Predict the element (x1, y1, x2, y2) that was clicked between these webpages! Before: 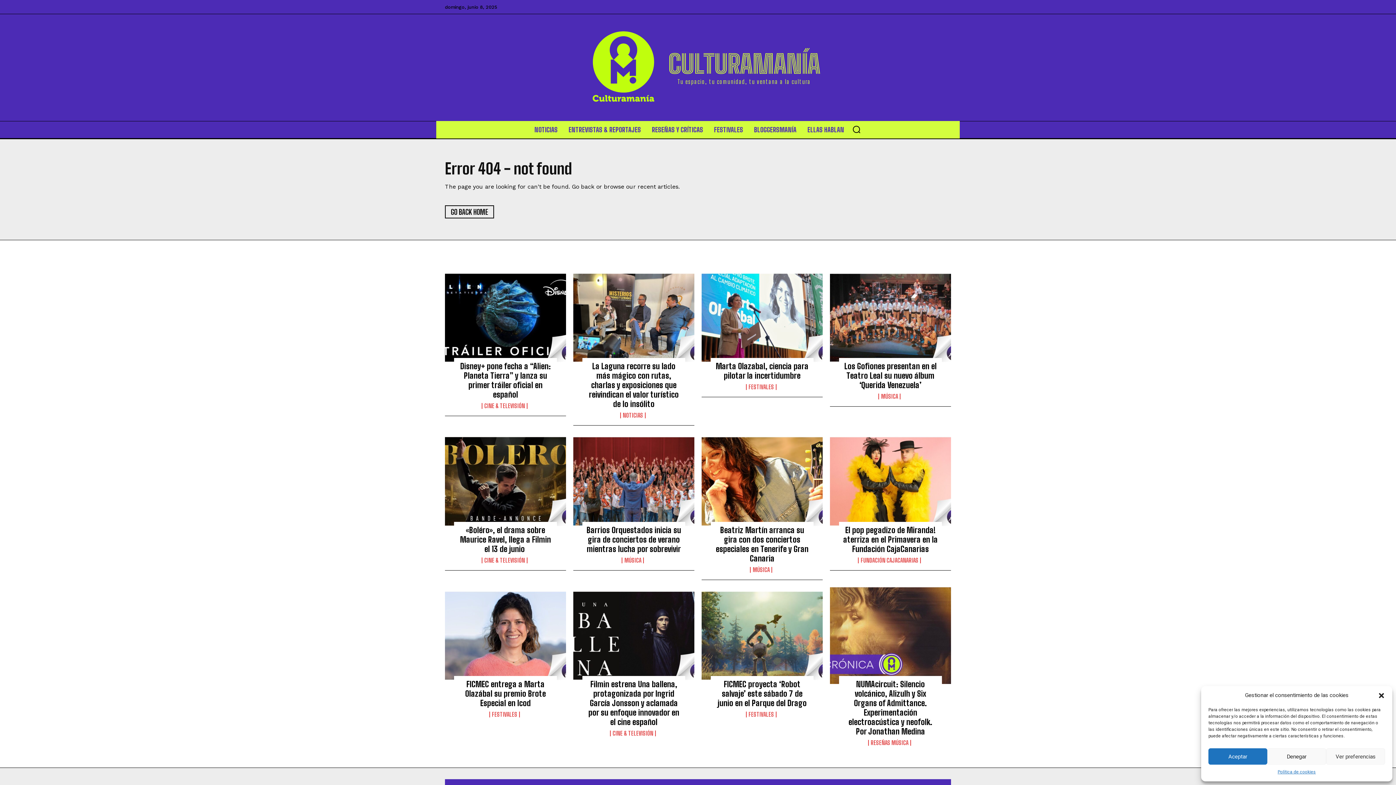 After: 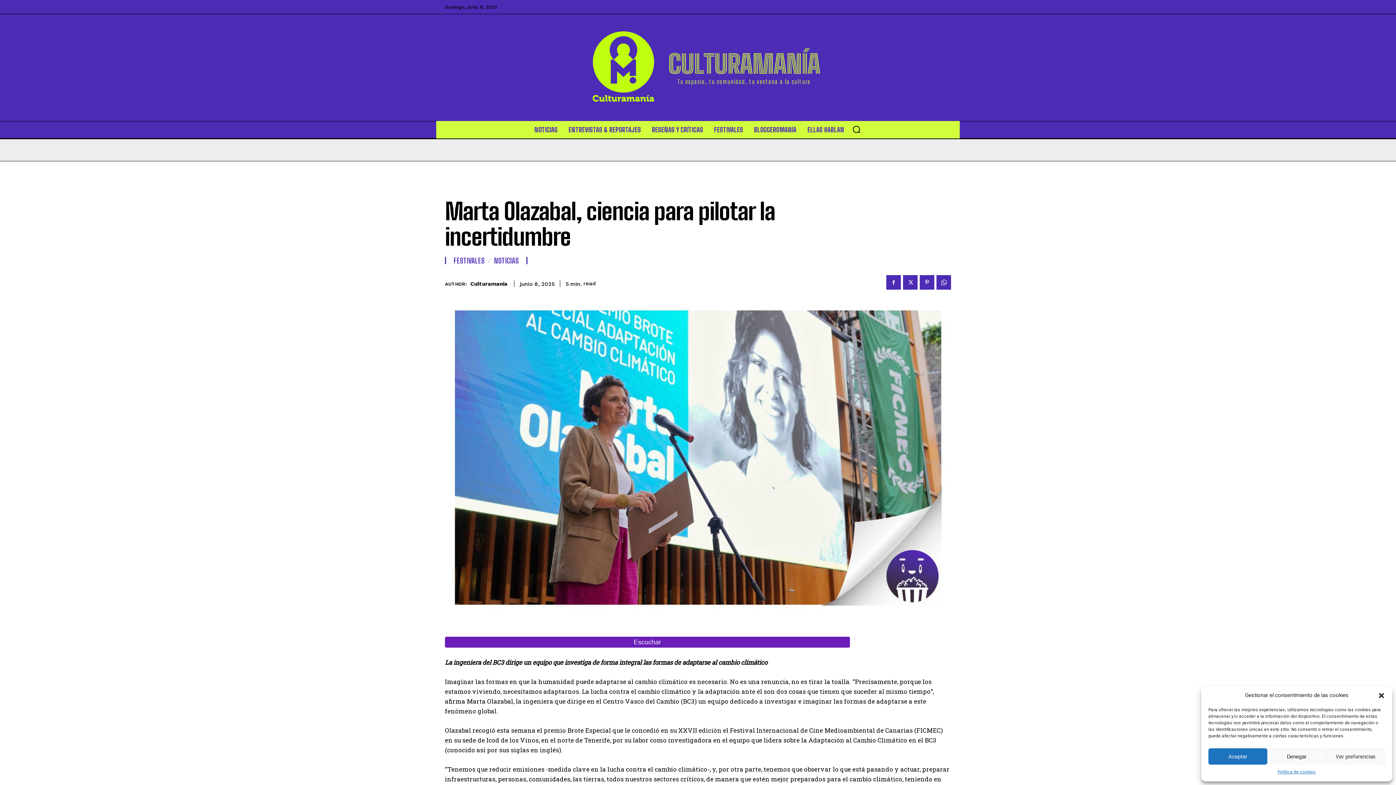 Action: bbox: (715, 361, 808, 380) label: Marta Olazabal, ciencia para pilotar la incertidumbre